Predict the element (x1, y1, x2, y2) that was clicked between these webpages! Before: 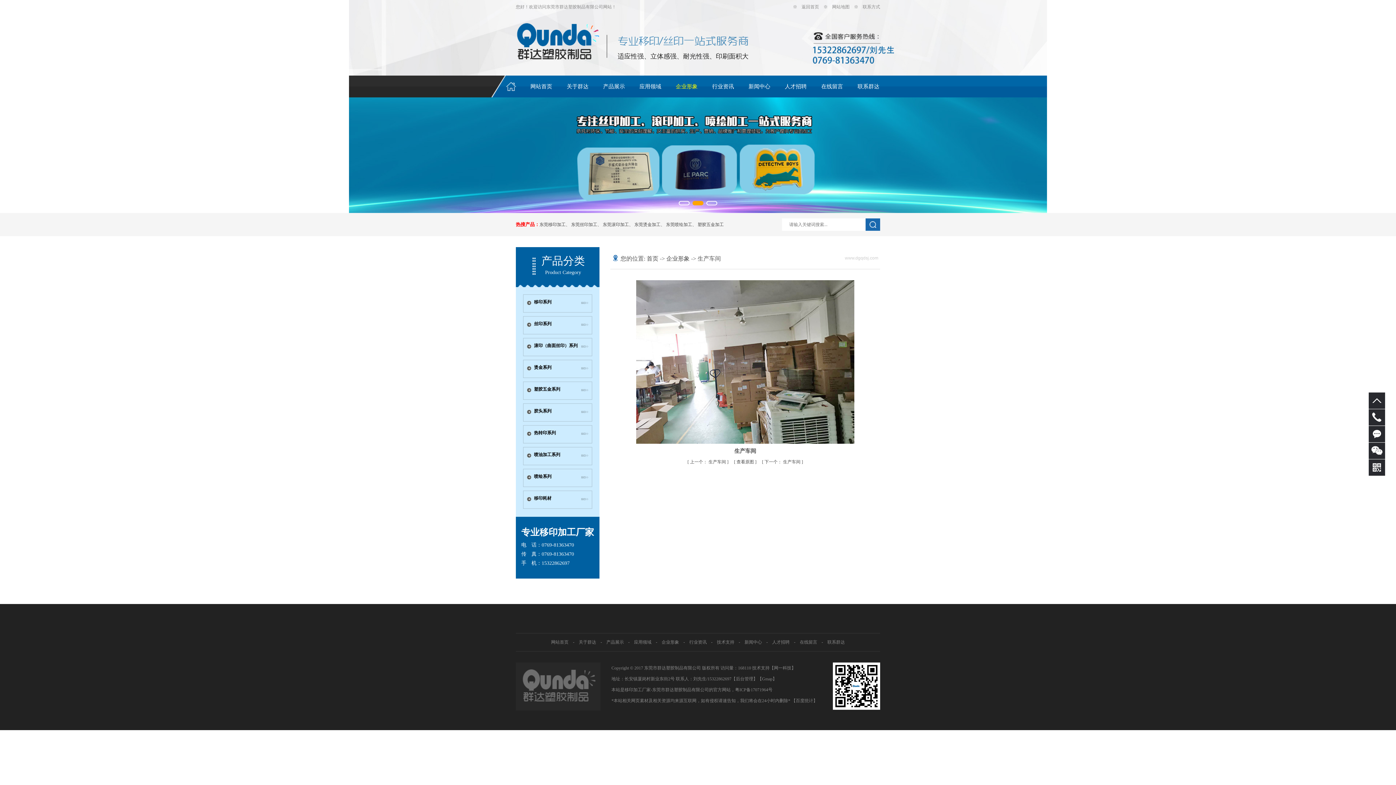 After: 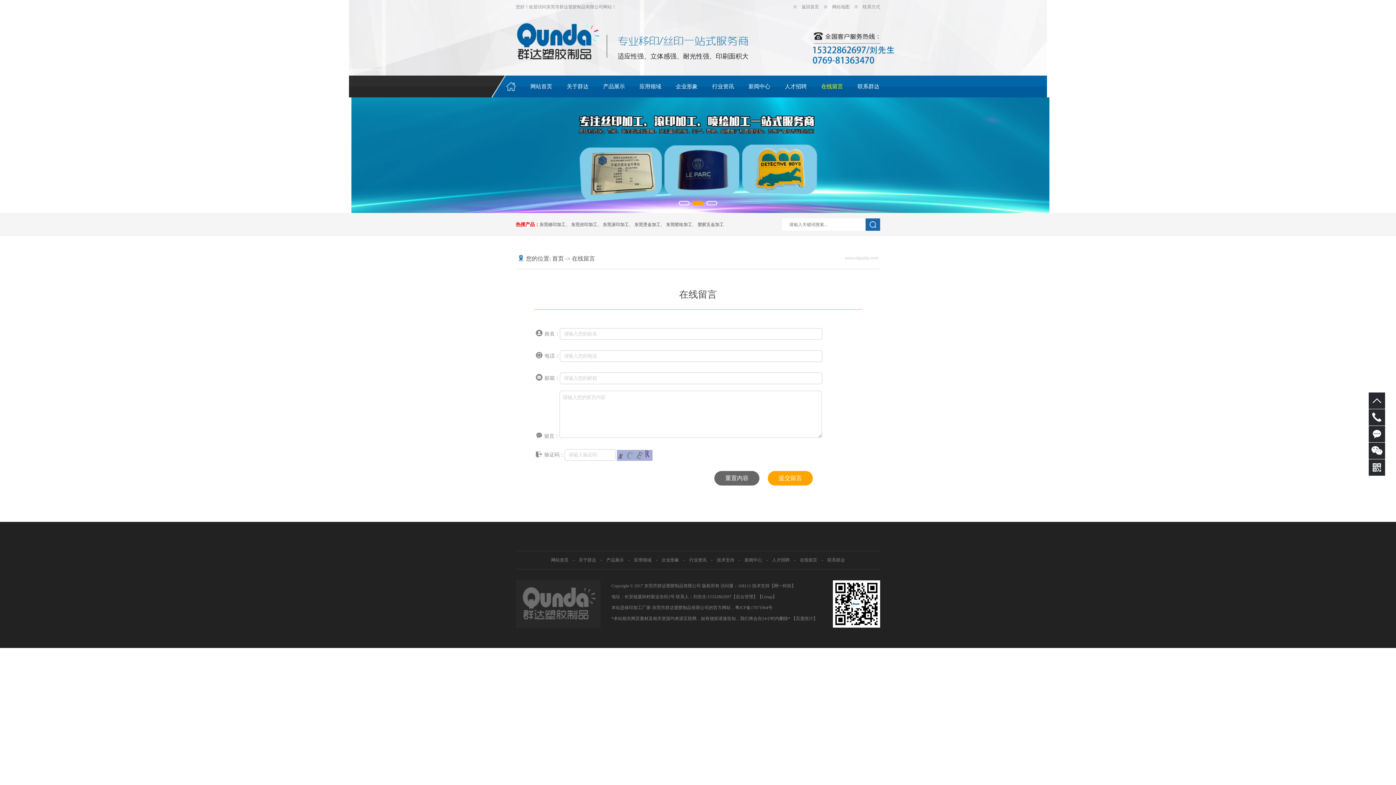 Action: label: 在线留言 bbox: (800, 640, 817, 645)